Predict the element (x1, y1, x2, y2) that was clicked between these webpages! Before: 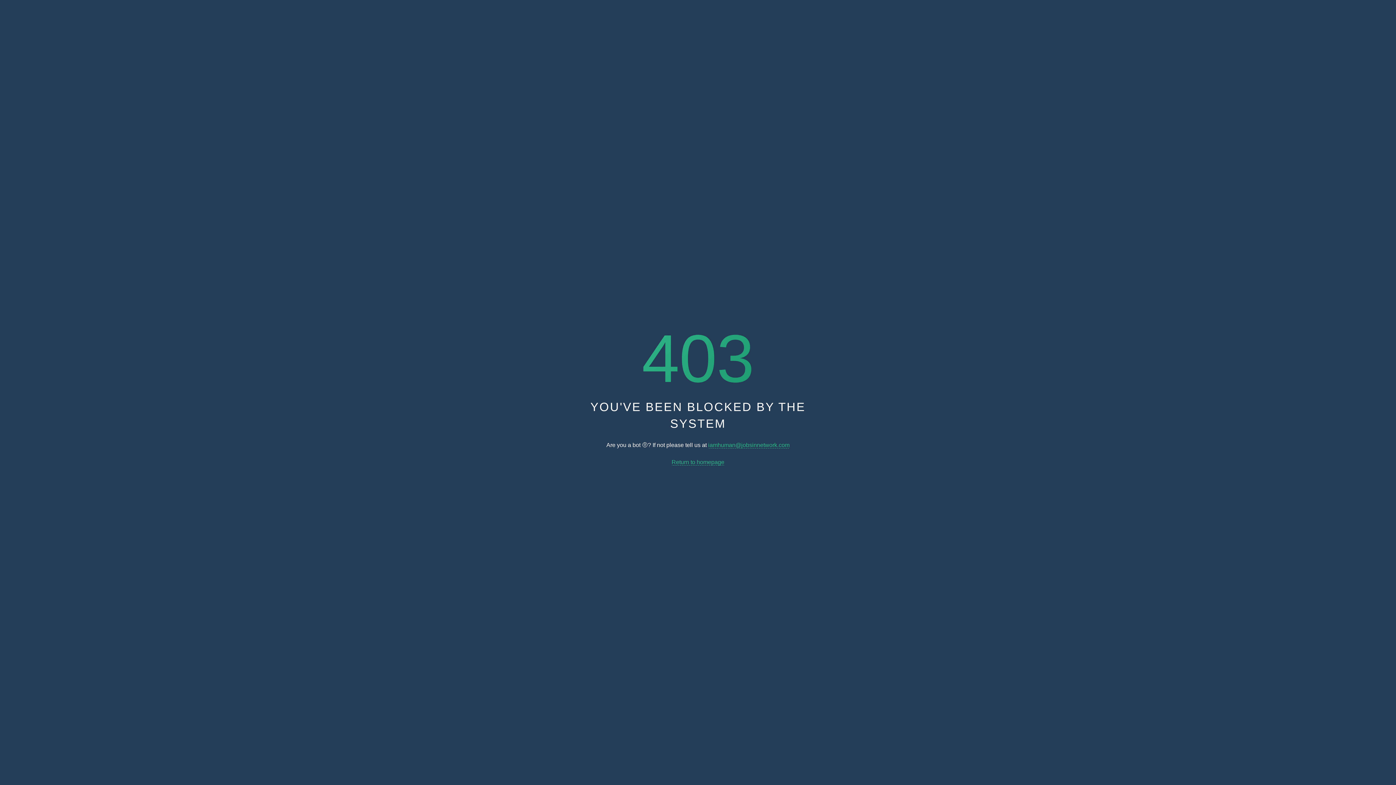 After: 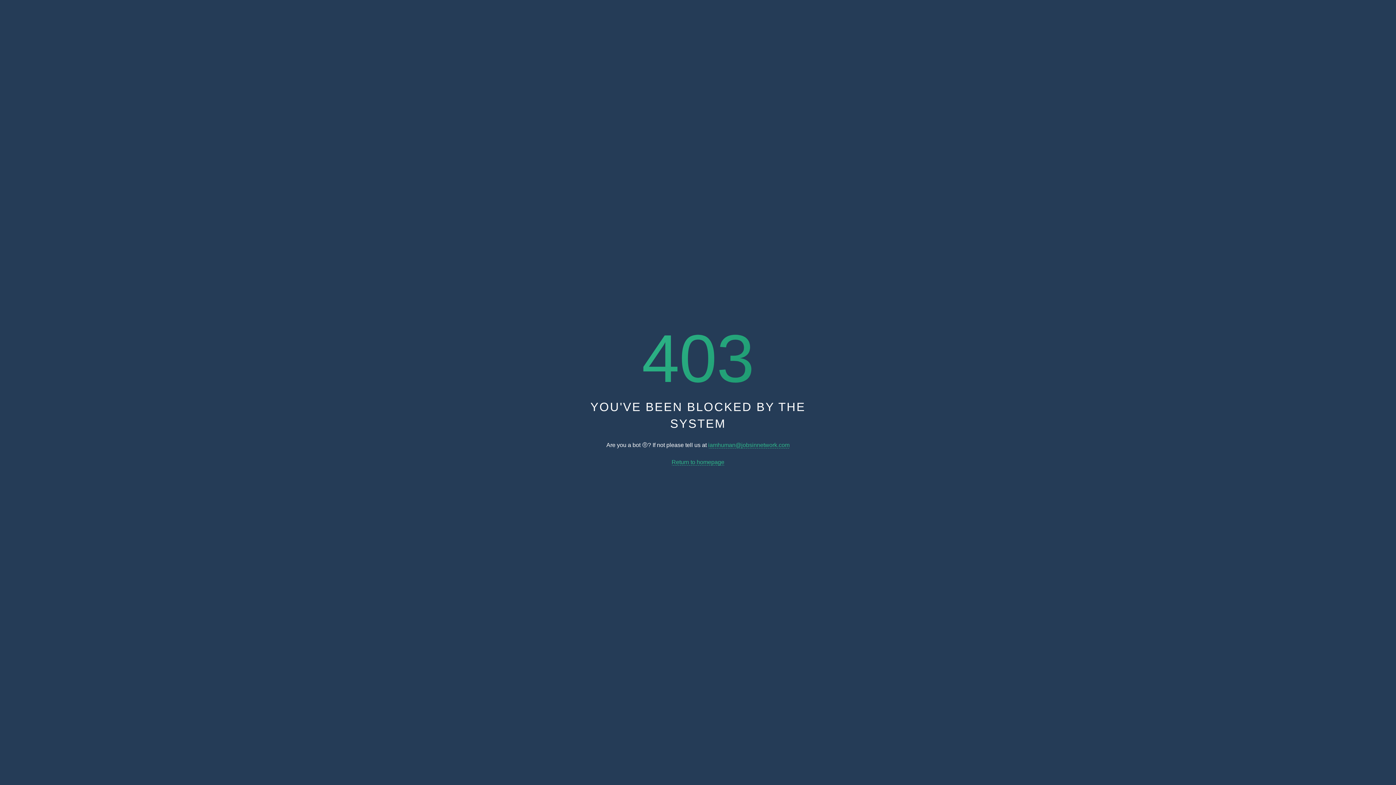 Action: bbox: (708, 442, 789, 448) label: iamhuman@jobsinnetwork.com